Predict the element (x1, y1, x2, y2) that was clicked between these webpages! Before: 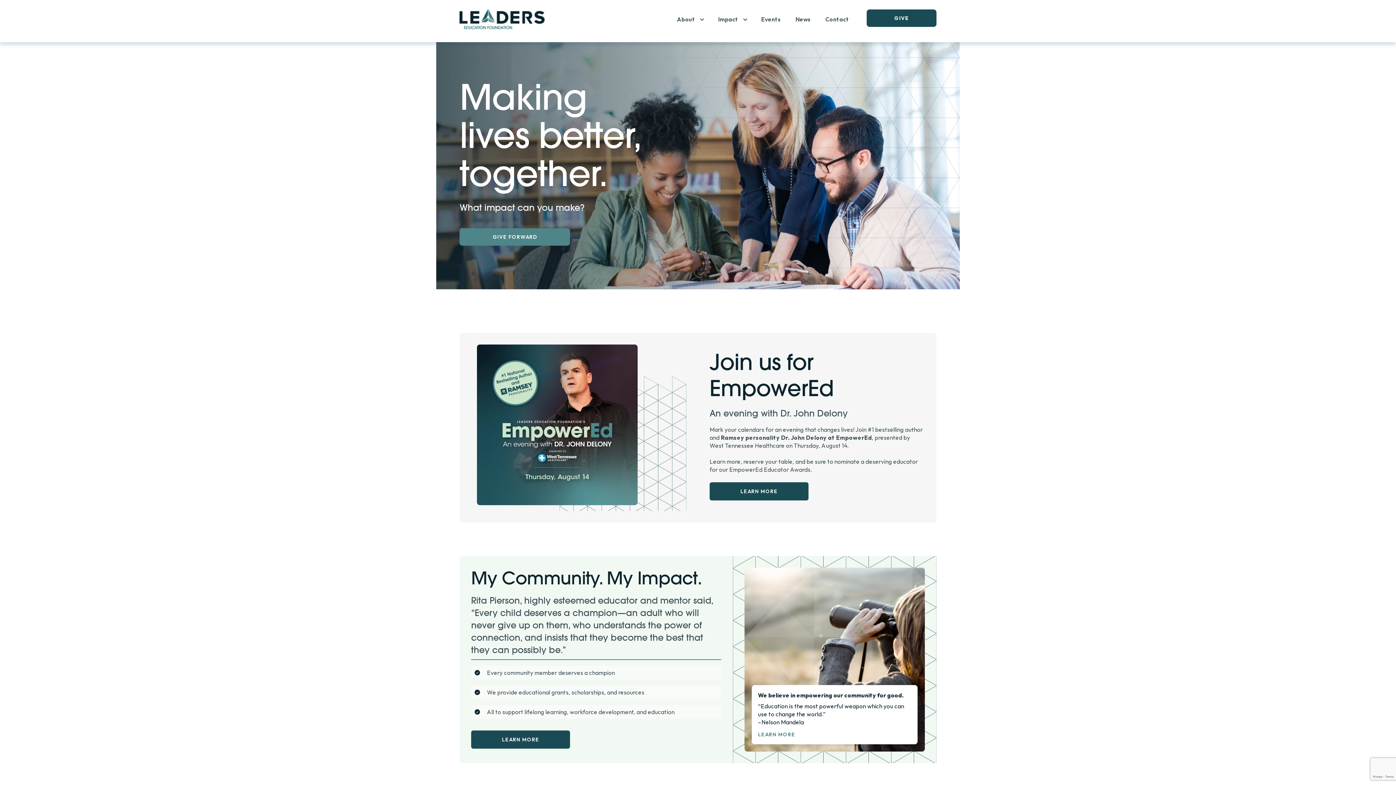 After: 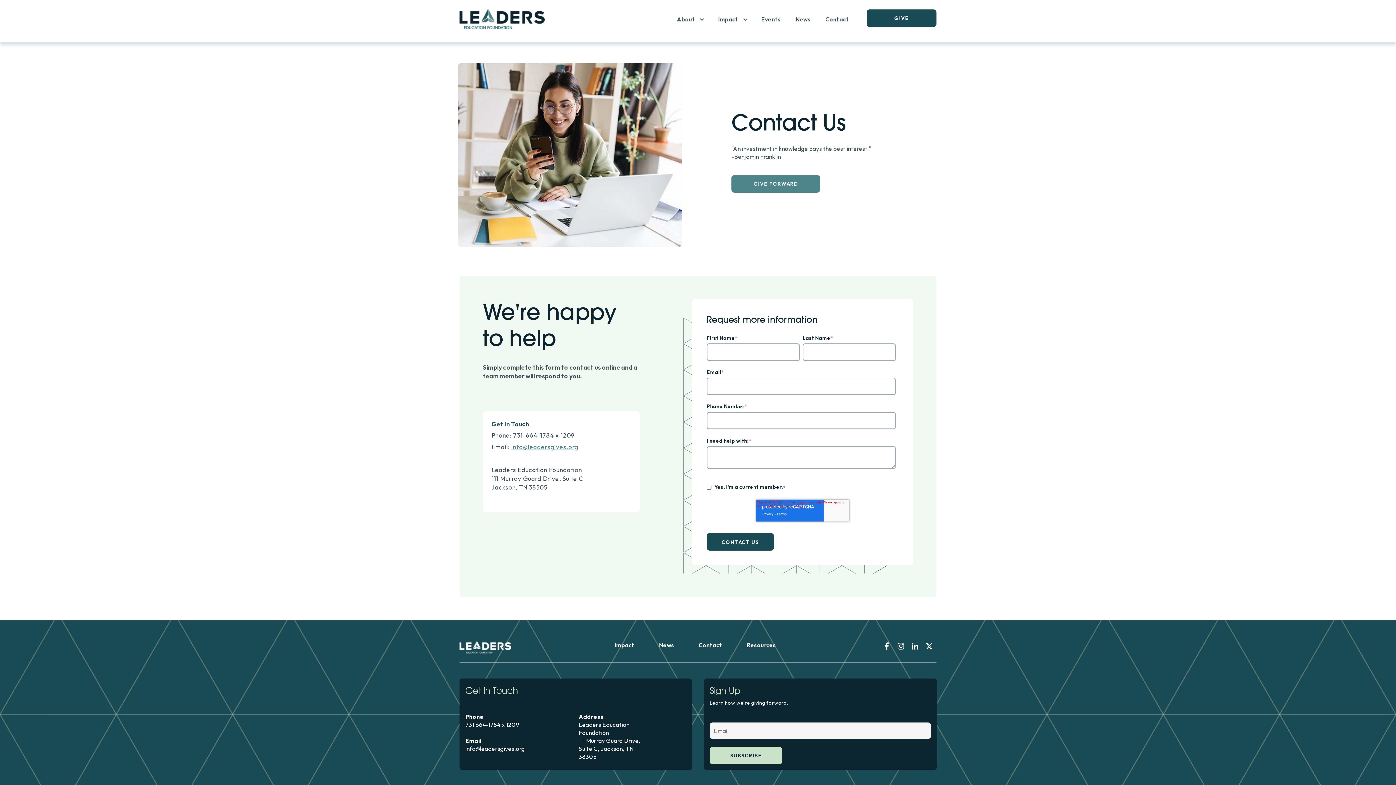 Action: label: Contact bbox: (822, 12, 852, 25)